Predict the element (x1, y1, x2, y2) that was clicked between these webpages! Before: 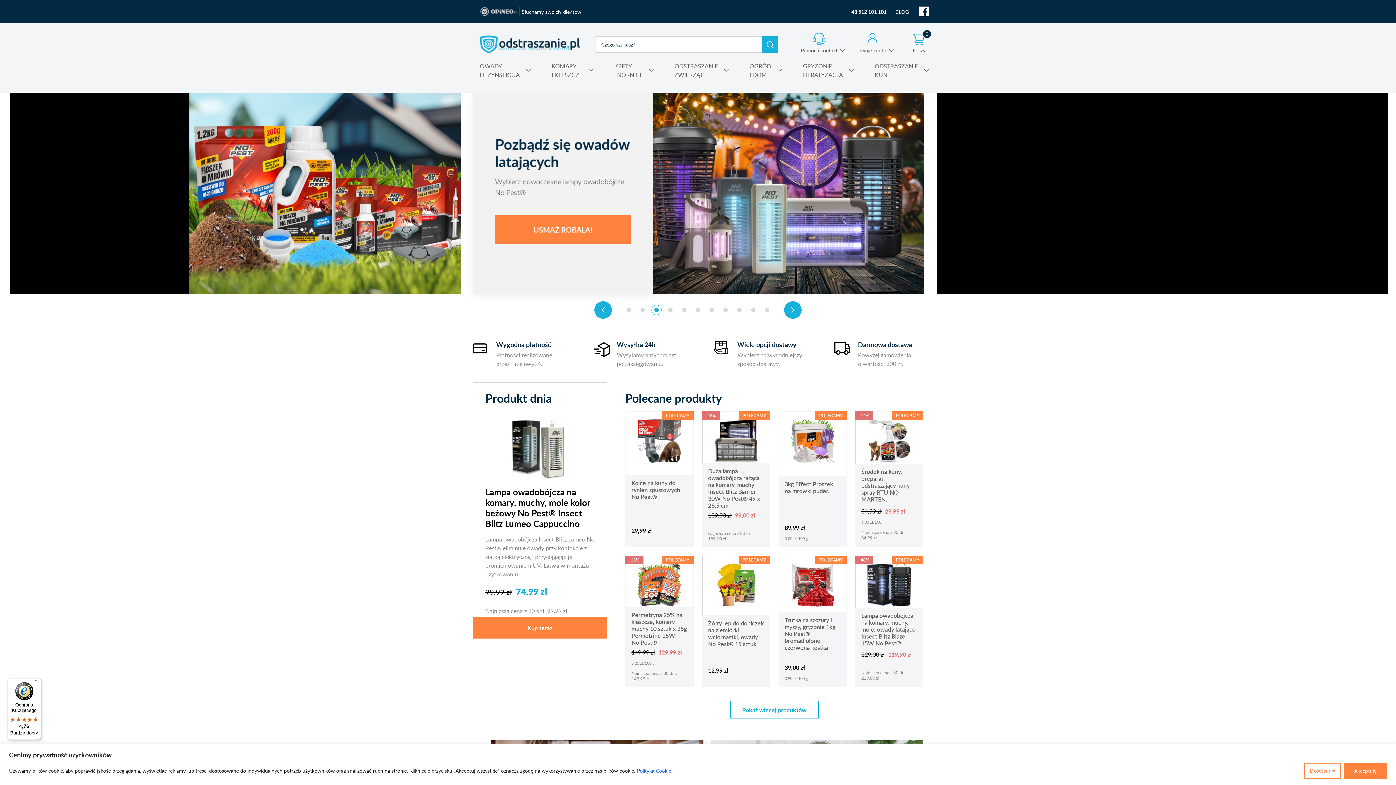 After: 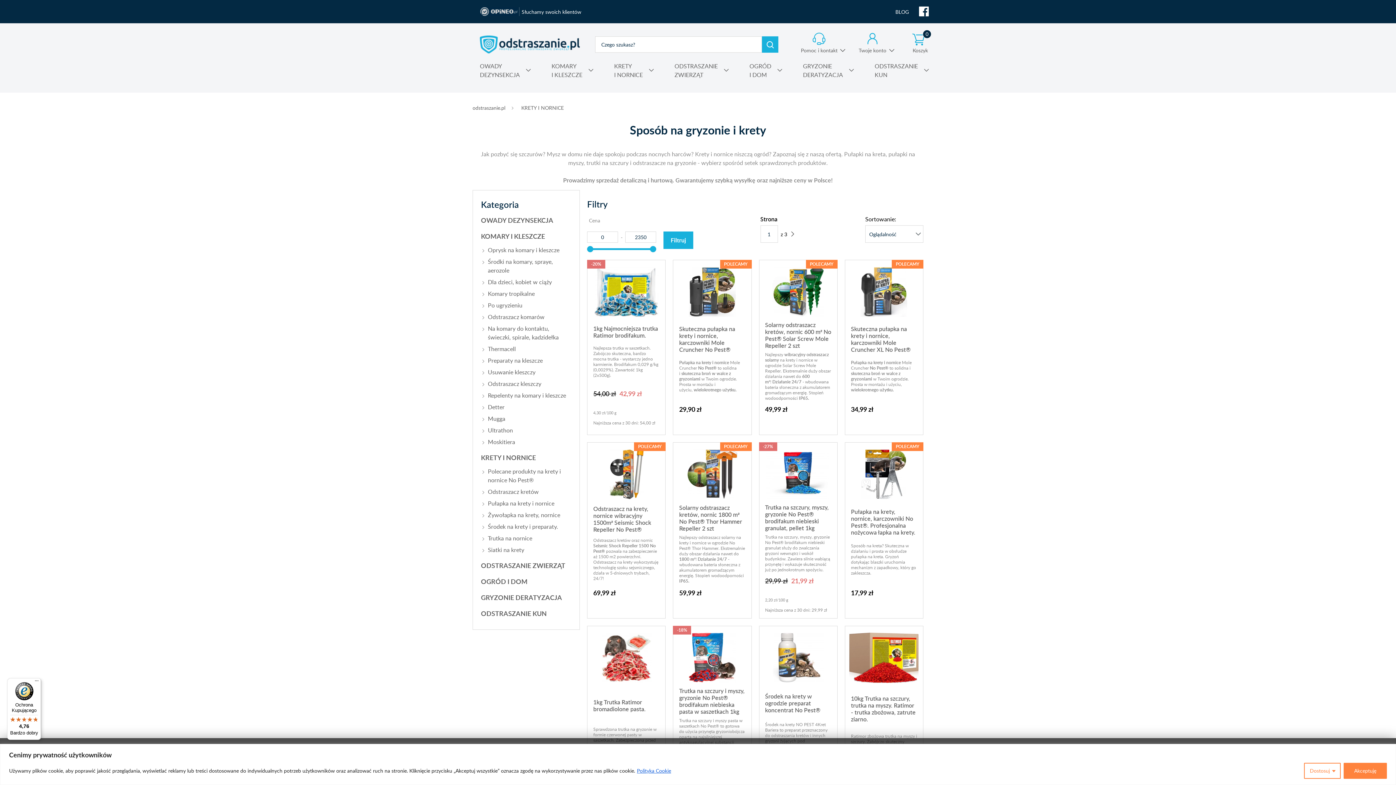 Action: label: KRETY
I NORNICE bbox: (614, 59, 655, 81)